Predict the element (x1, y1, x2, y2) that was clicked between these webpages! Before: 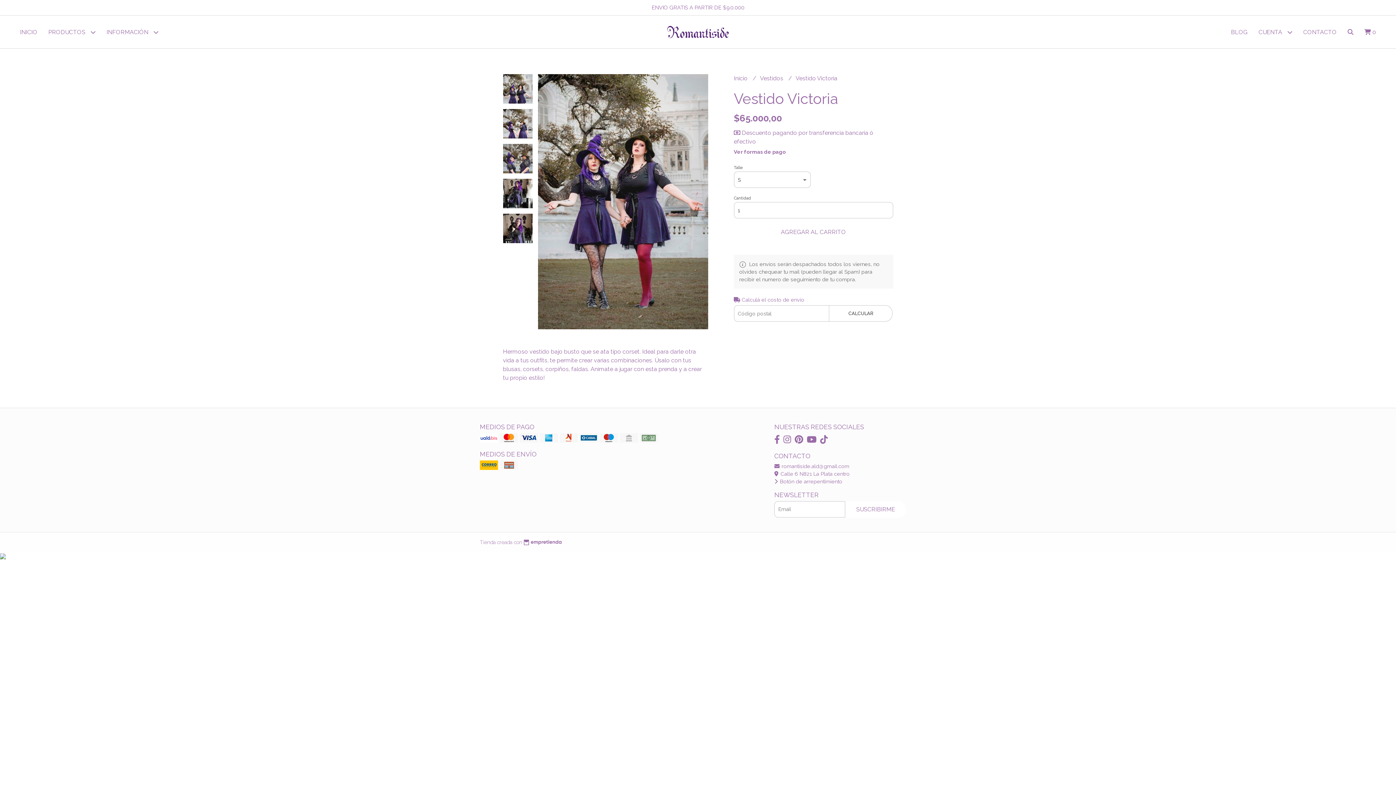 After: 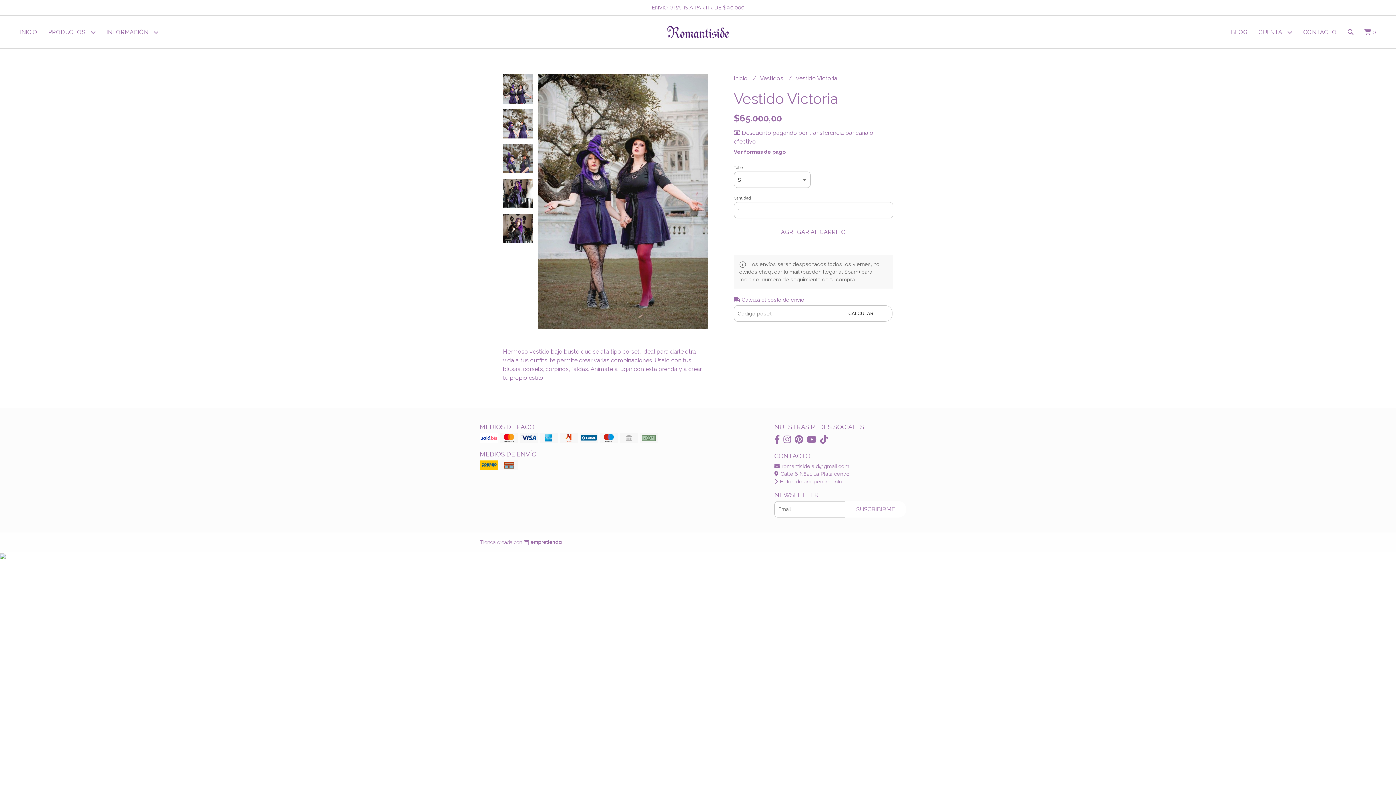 Action: bbox: (820, 434, 828, 444)